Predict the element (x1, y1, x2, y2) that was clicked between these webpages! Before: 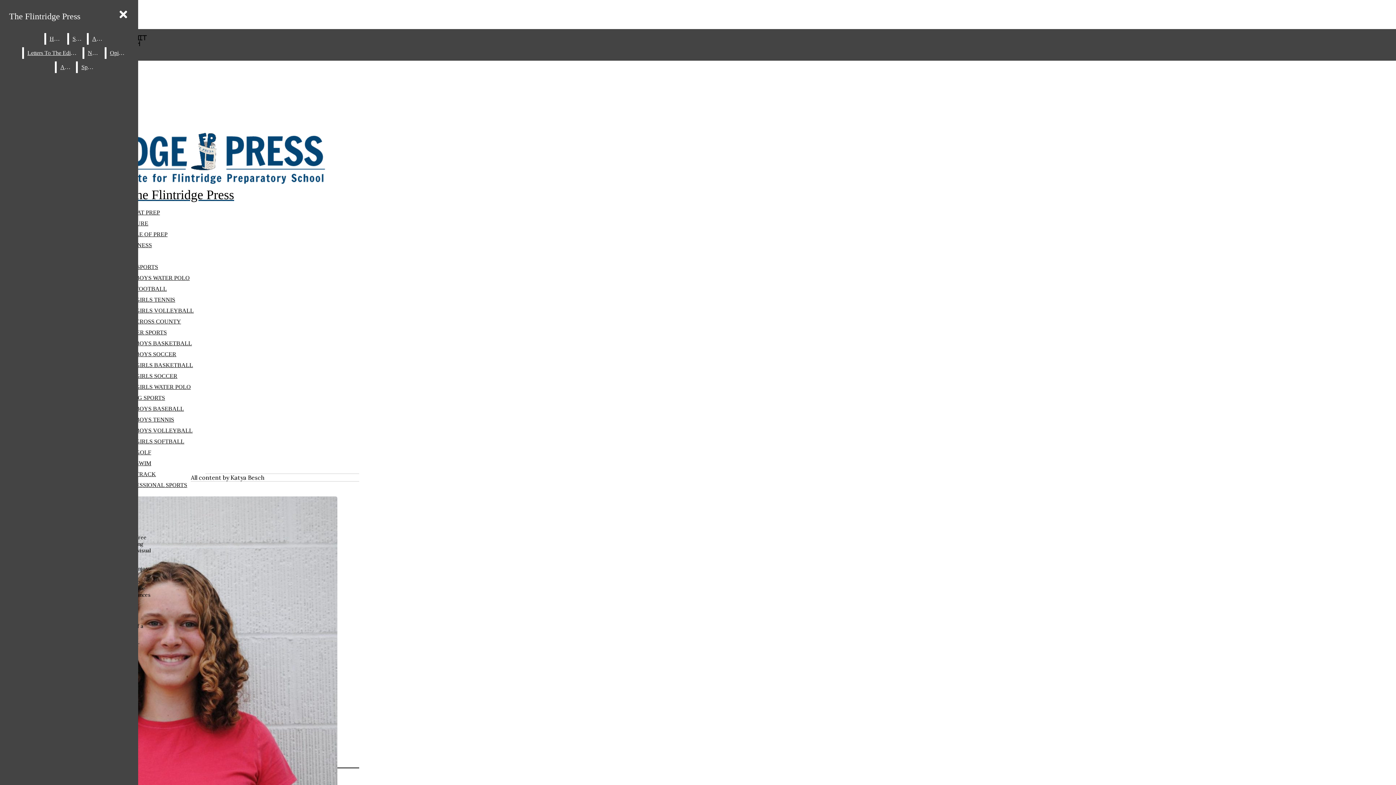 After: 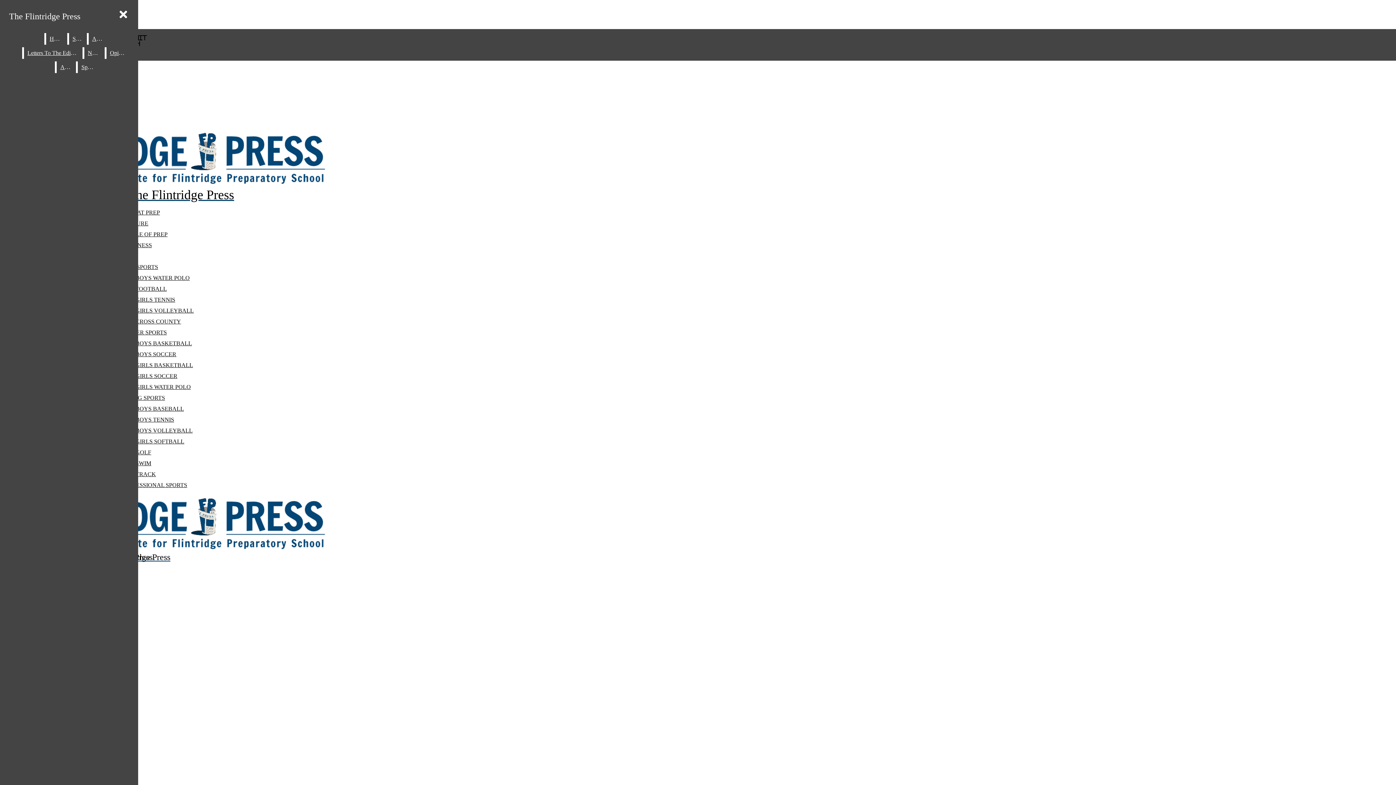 Action: bbox: (84, 47, 103, 58) label: News